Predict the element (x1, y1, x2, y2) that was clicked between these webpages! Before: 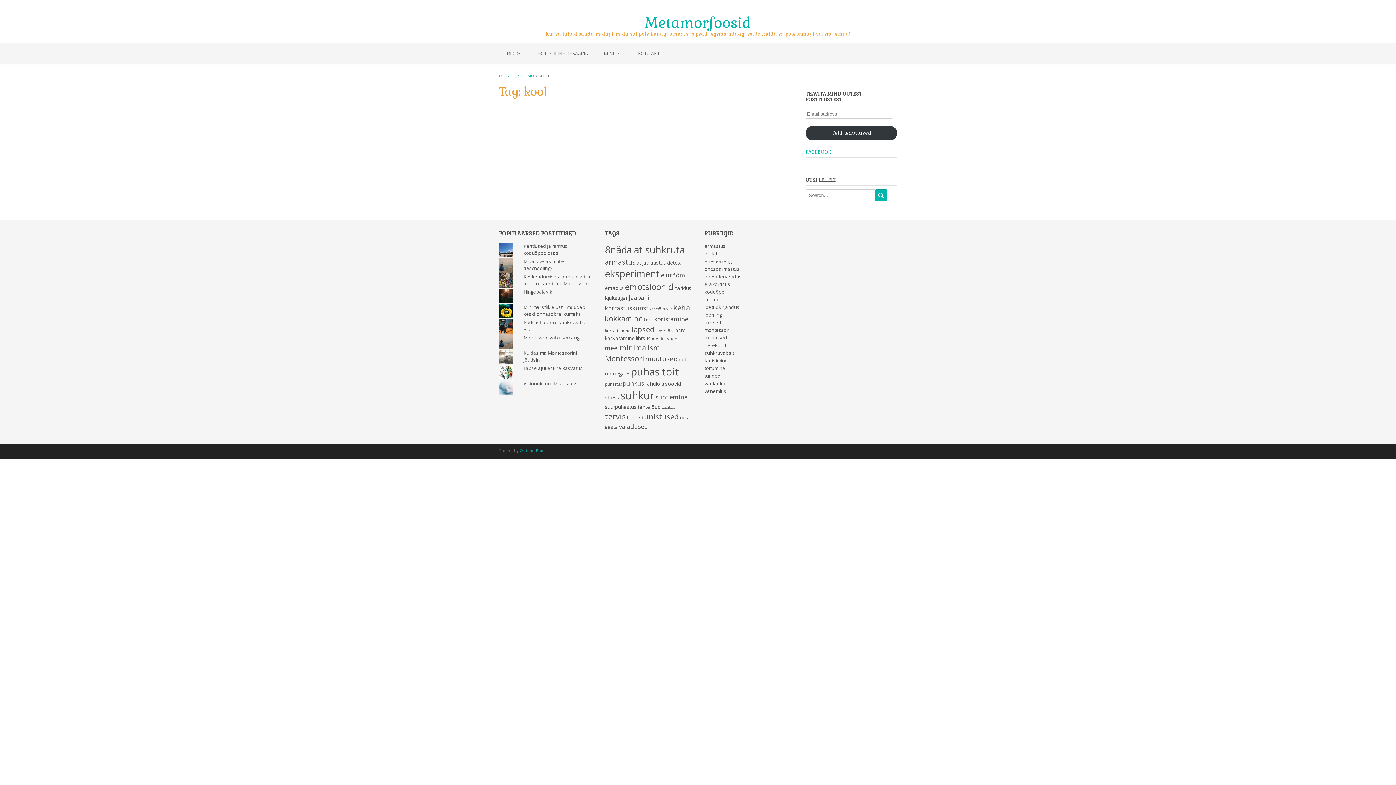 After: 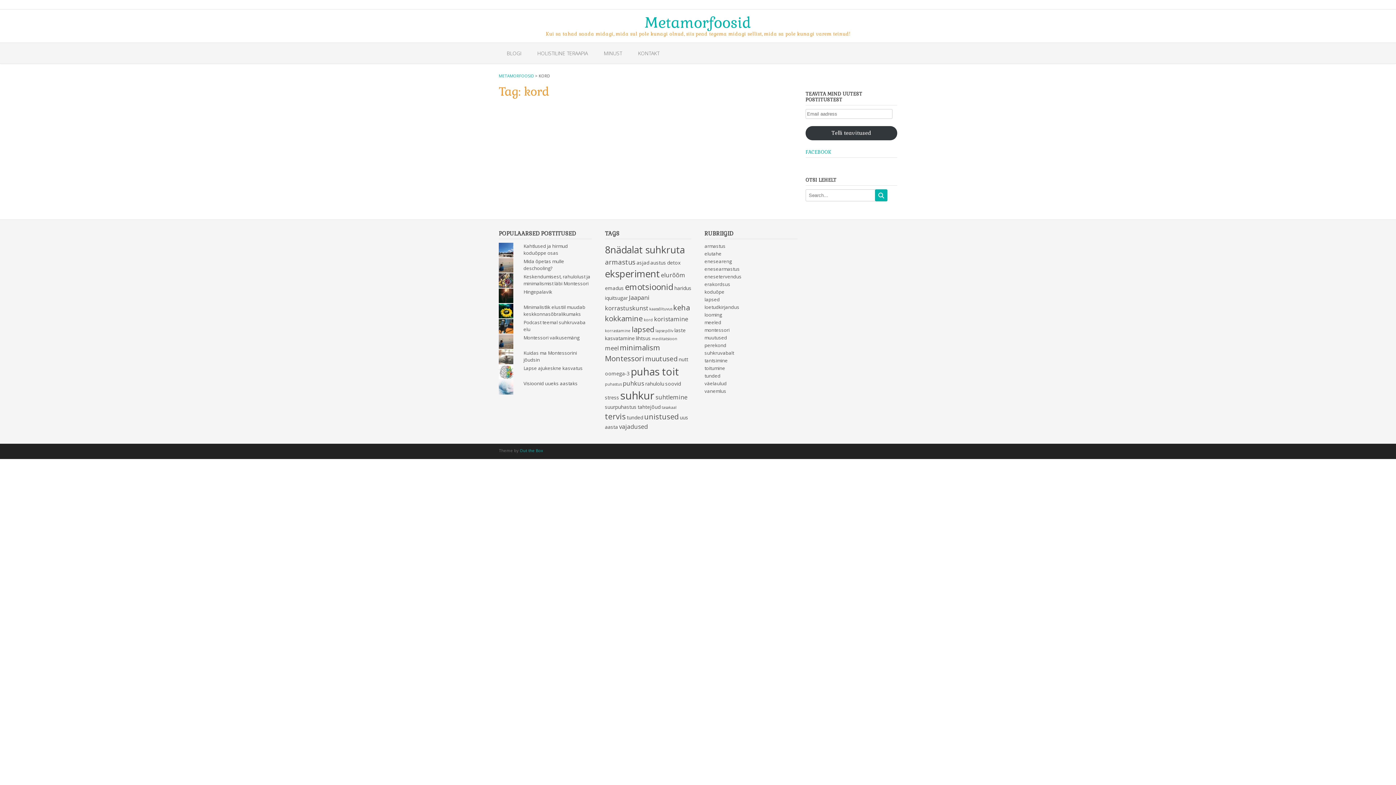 Action: bbox: (644, 317, 653, 322) label: kord (2 items)